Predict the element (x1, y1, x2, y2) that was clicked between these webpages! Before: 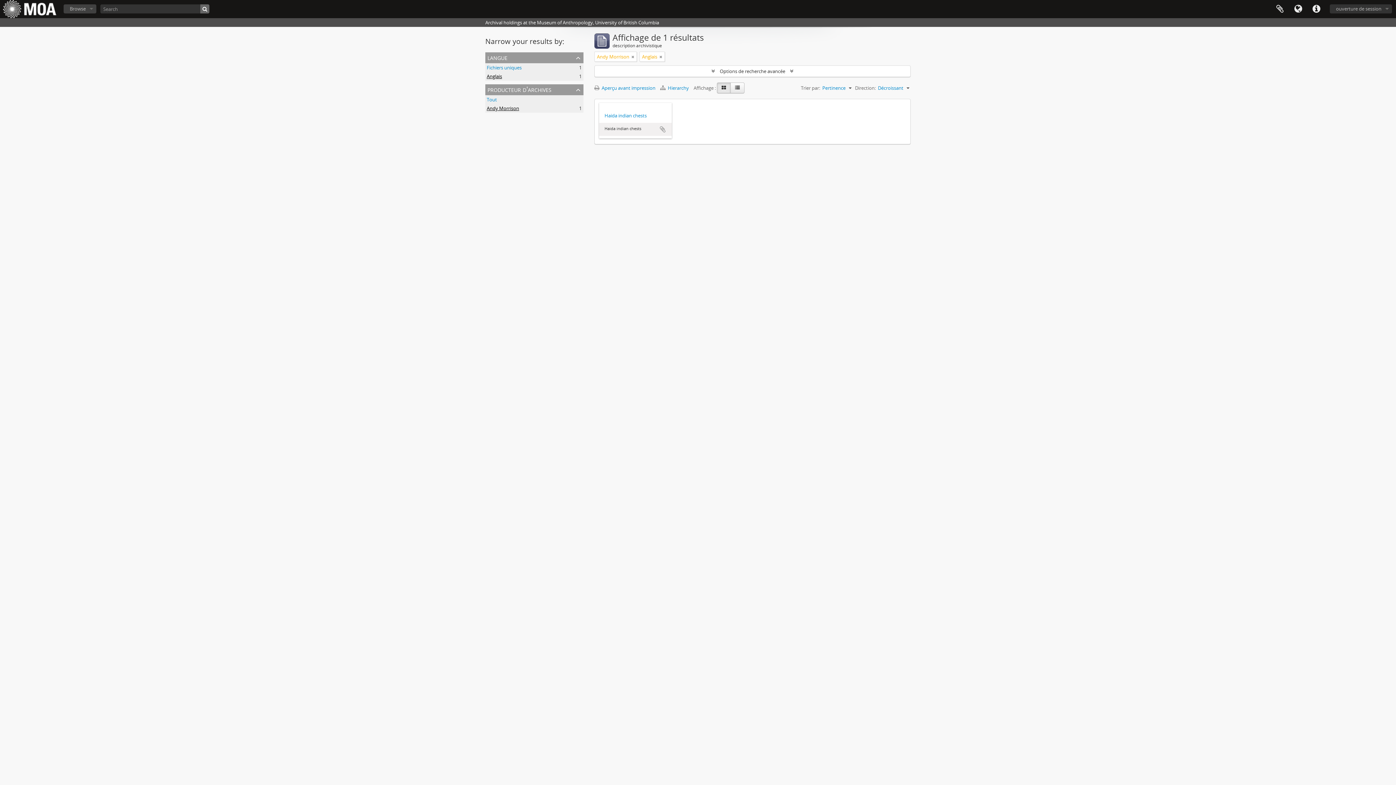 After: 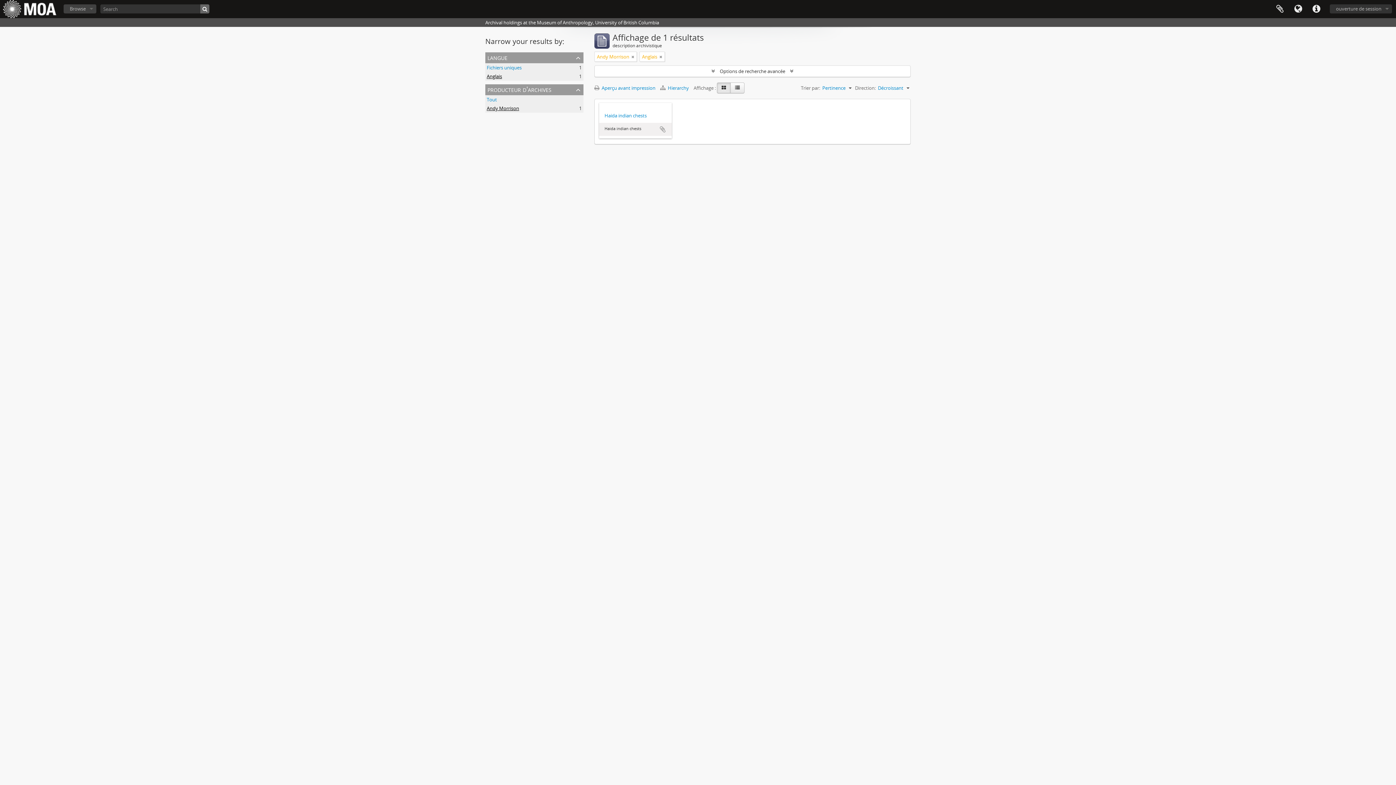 Action: label: Anglais
, 1 résultats bbox: (486, 73, 502, 79)